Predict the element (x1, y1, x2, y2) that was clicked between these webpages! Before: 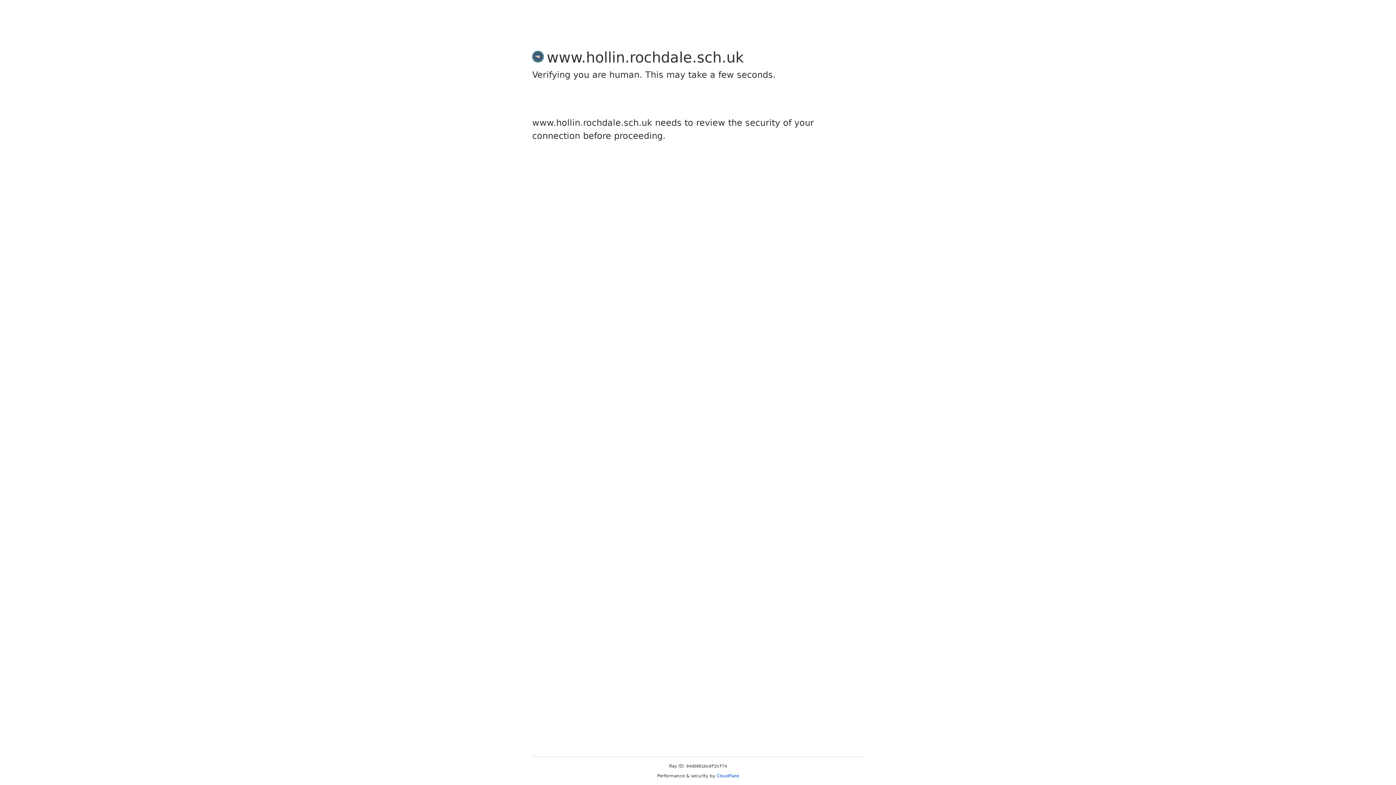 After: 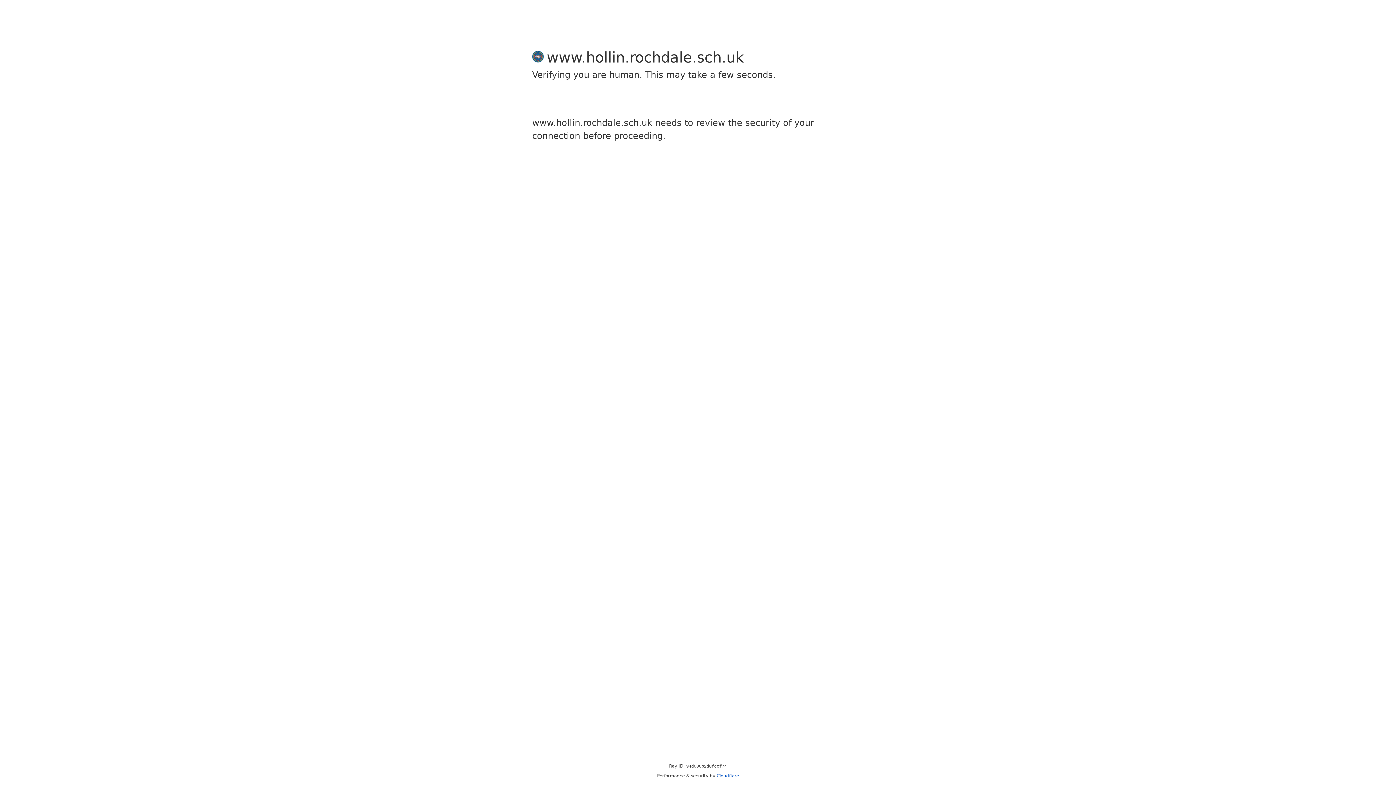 Action: bbox: (716, 773, 739, 778) label: Cloudflare